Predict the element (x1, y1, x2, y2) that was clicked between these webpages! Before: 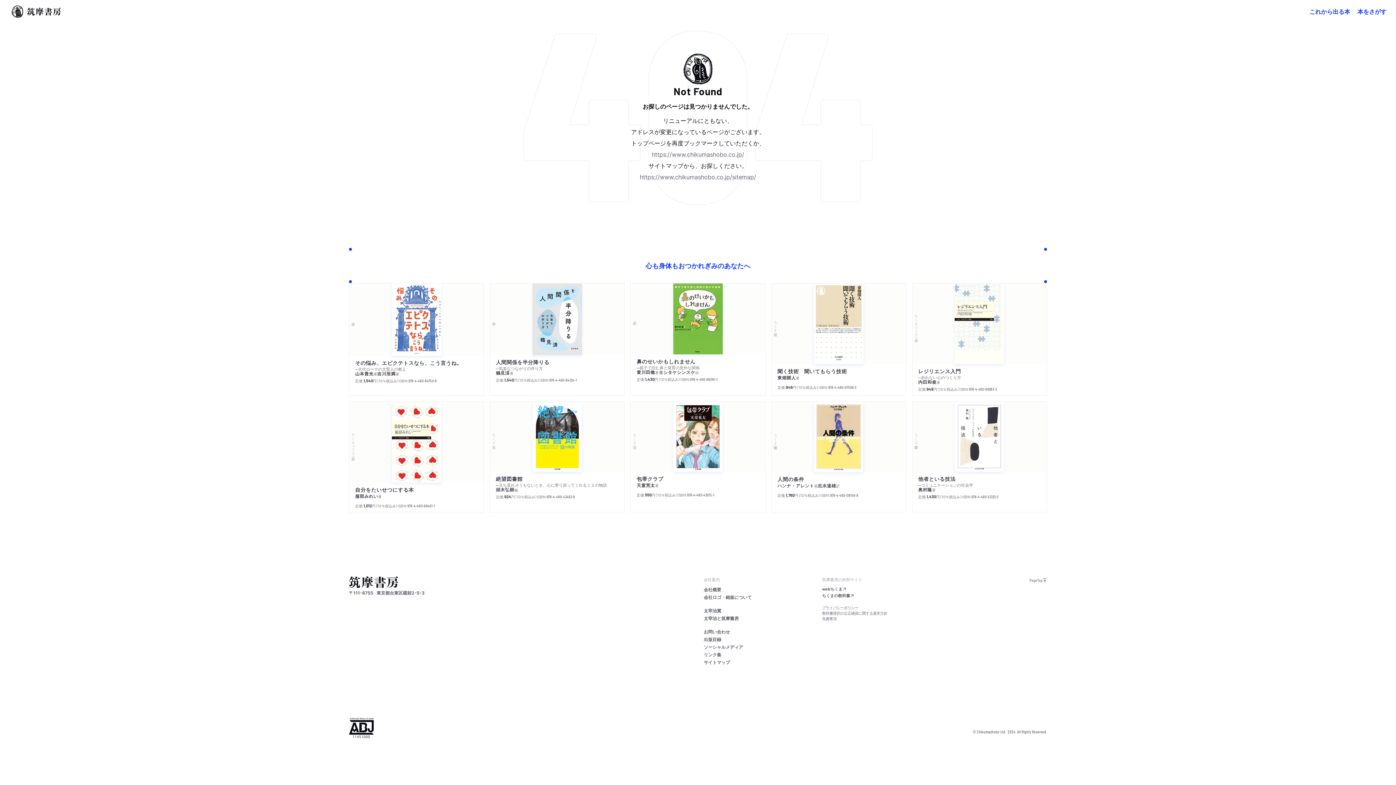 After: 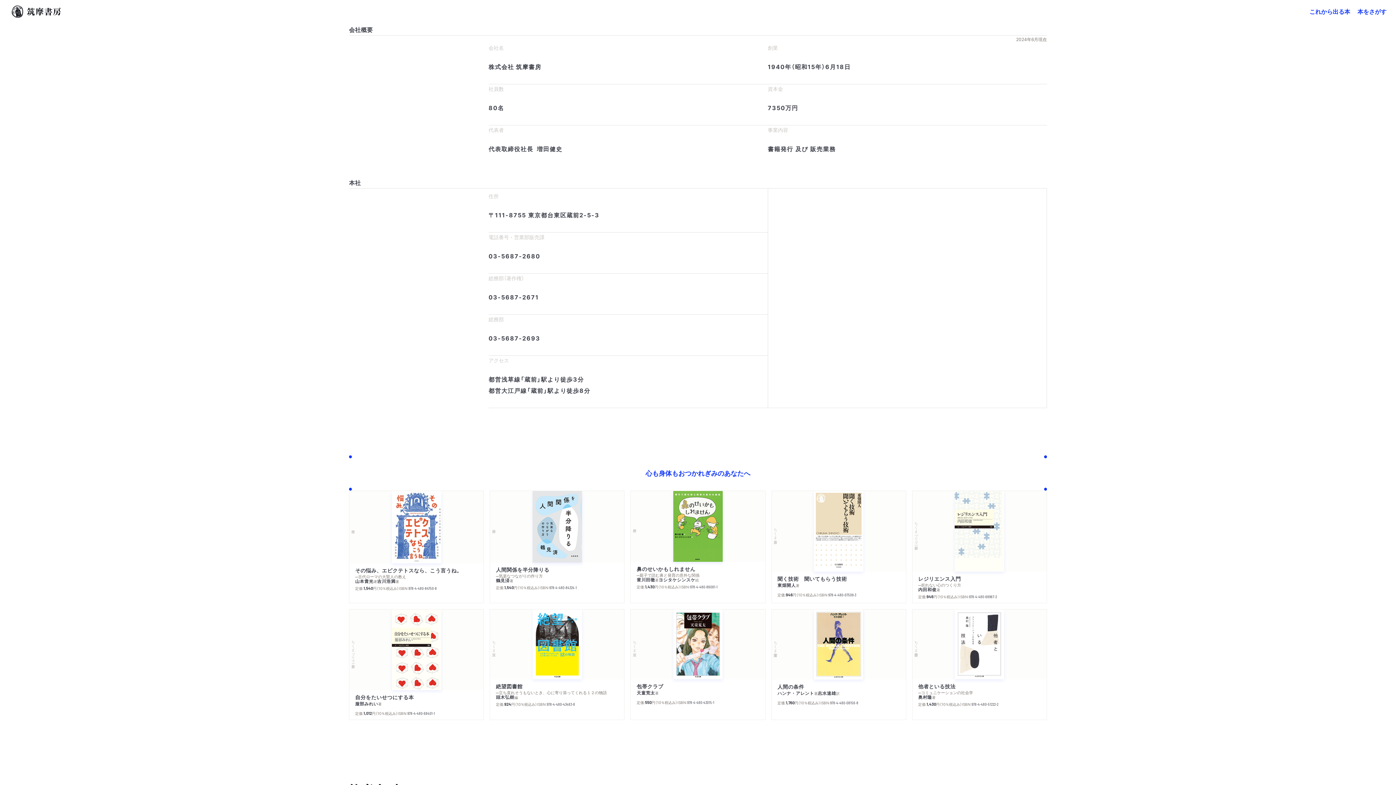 Action: bbox: (349, 589, 424, 597) label: 〒111-8755  東京都台東区蔵前2-5-3